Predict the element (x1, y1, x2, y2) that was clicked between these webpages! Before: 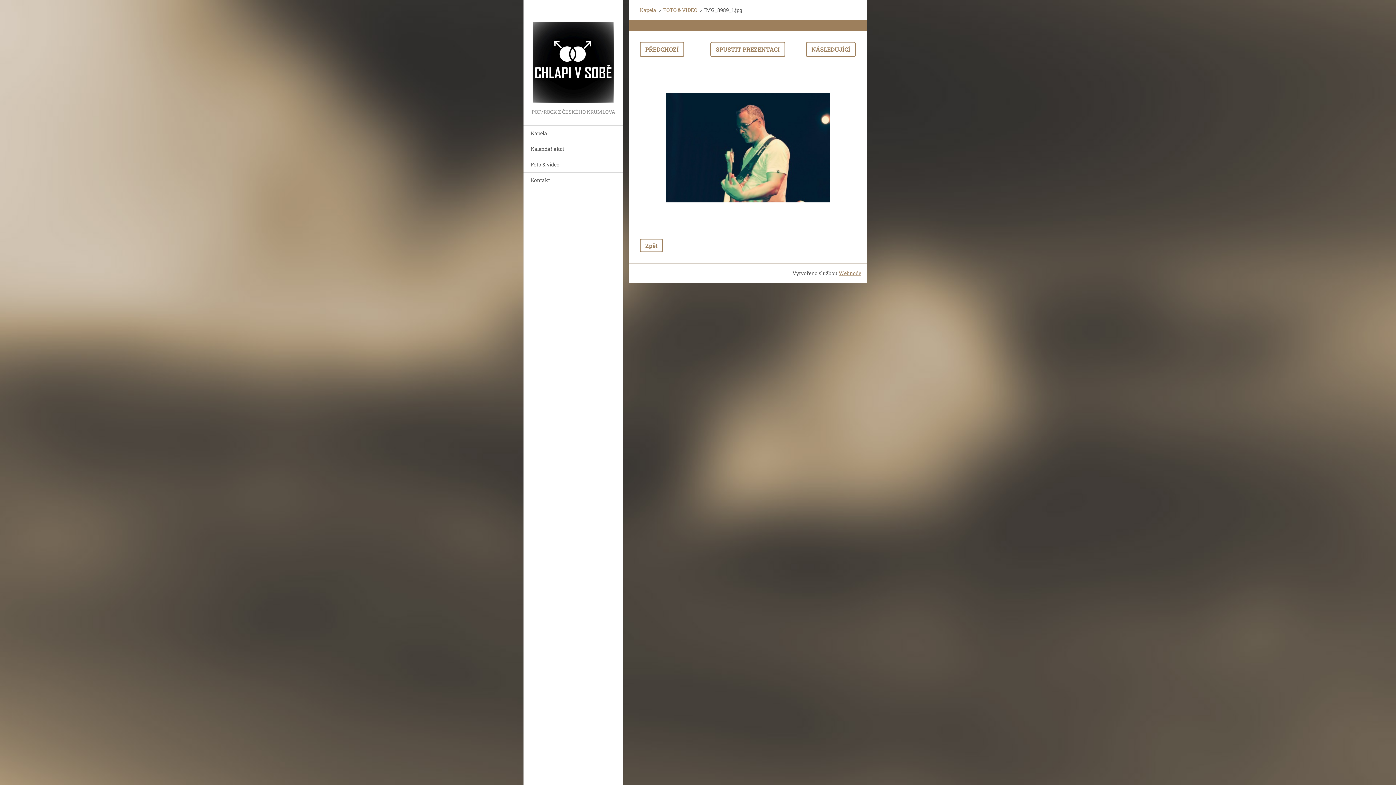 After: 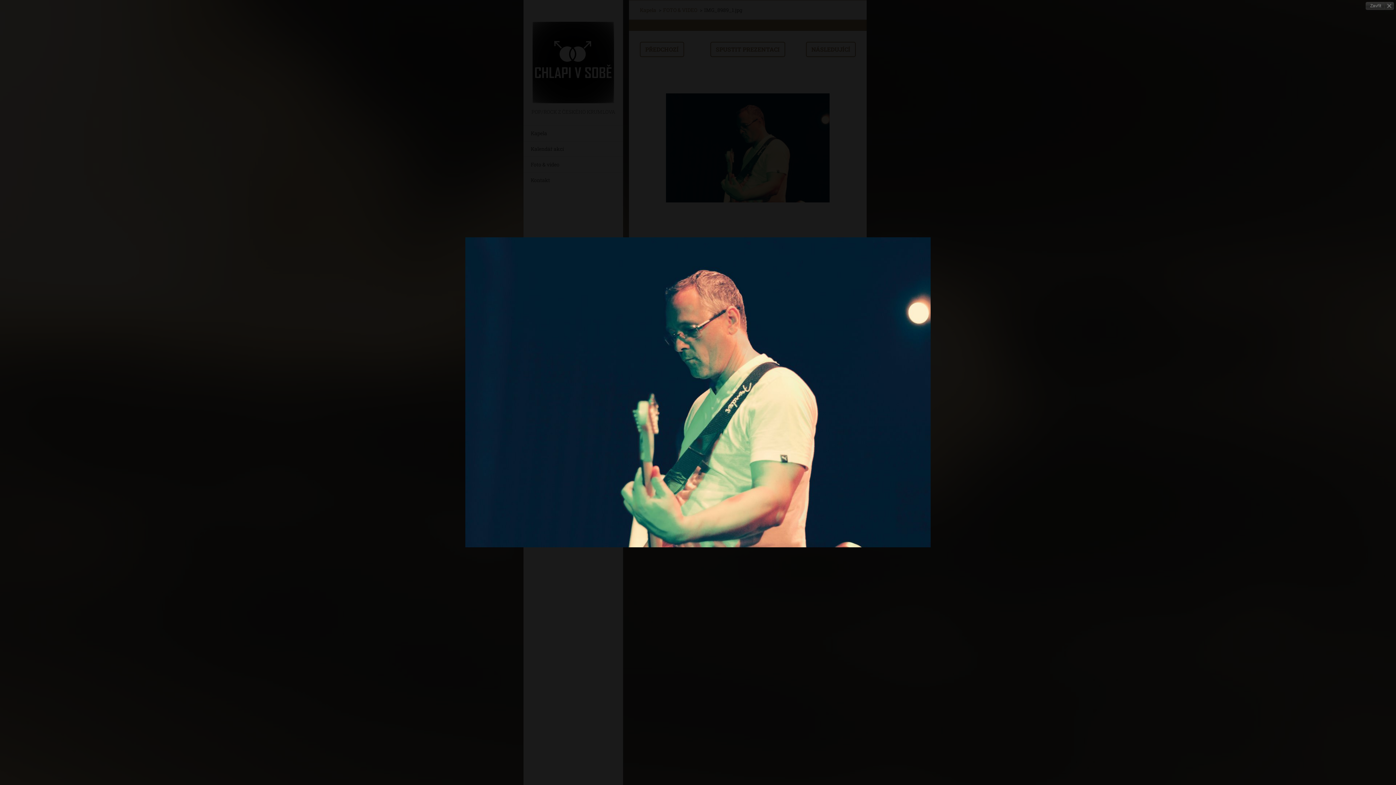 Action: bbox: (666, 66, 829, 229)